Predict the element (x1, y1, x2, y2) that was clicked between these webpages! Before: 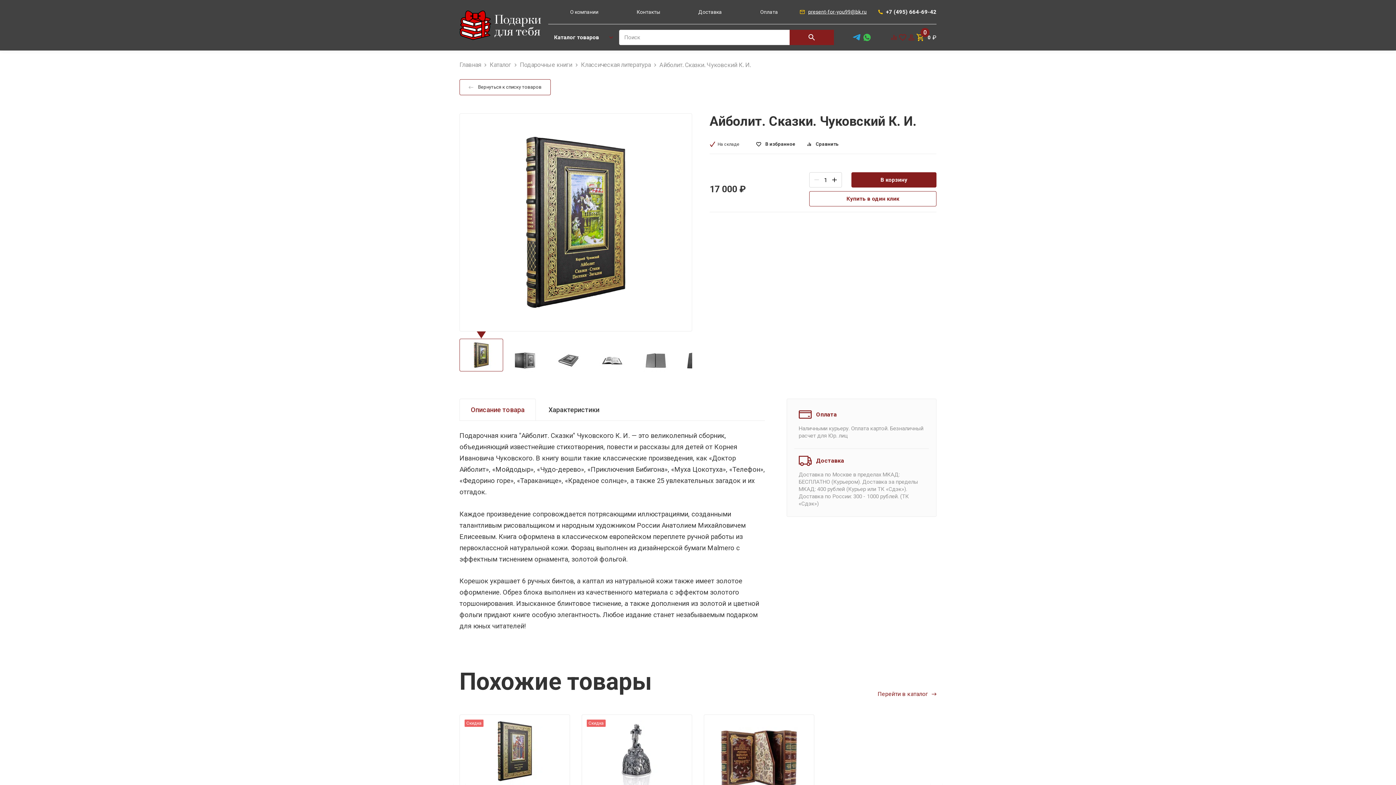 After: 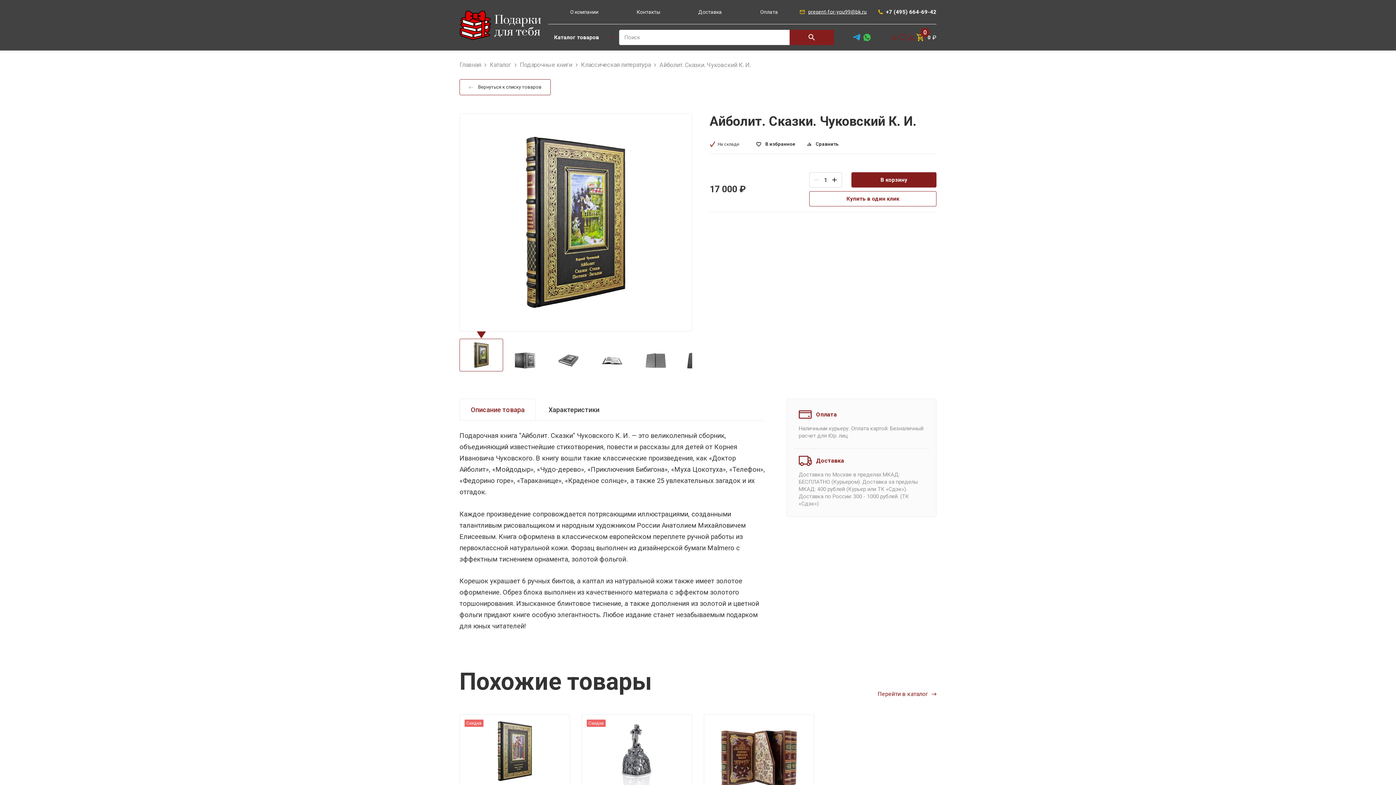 Action: bbox: (851, 32, 862, 42)